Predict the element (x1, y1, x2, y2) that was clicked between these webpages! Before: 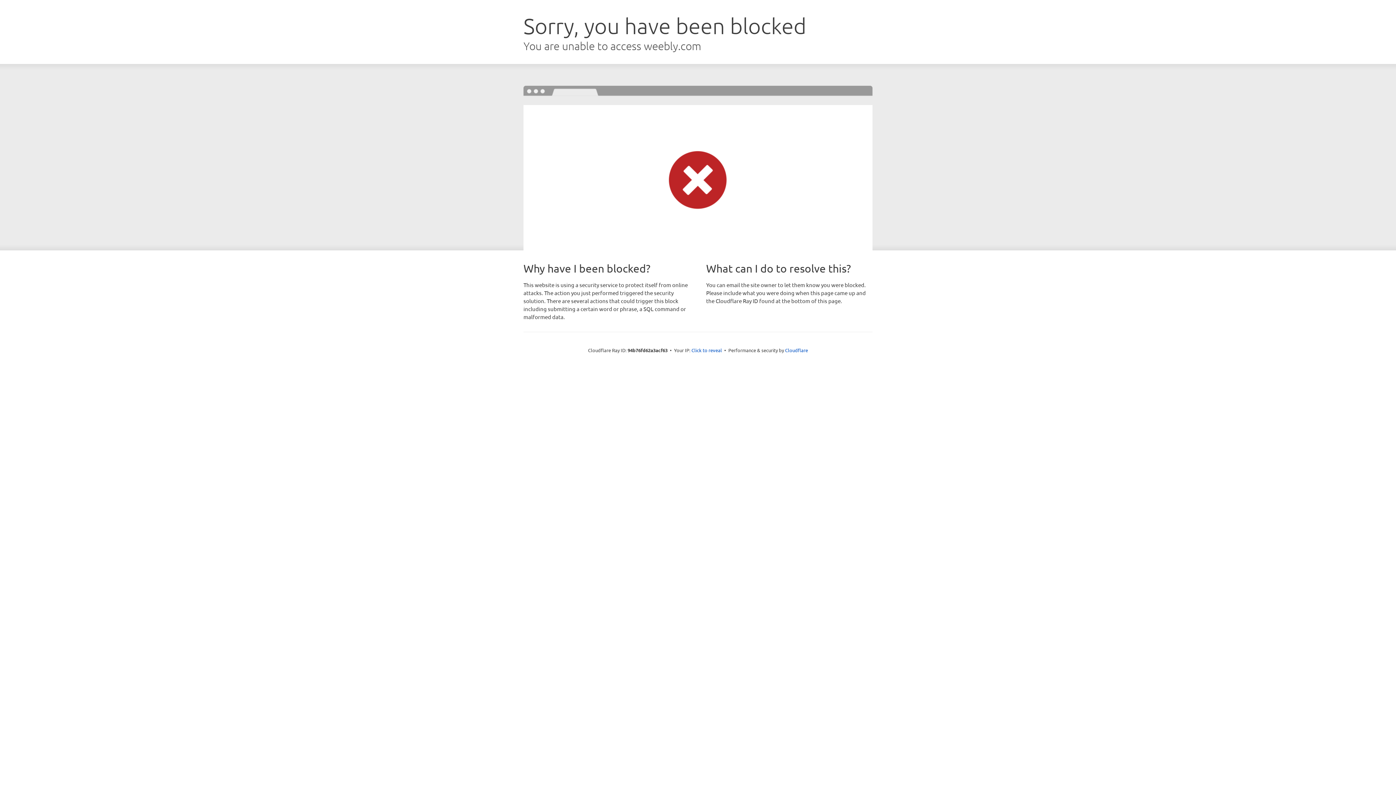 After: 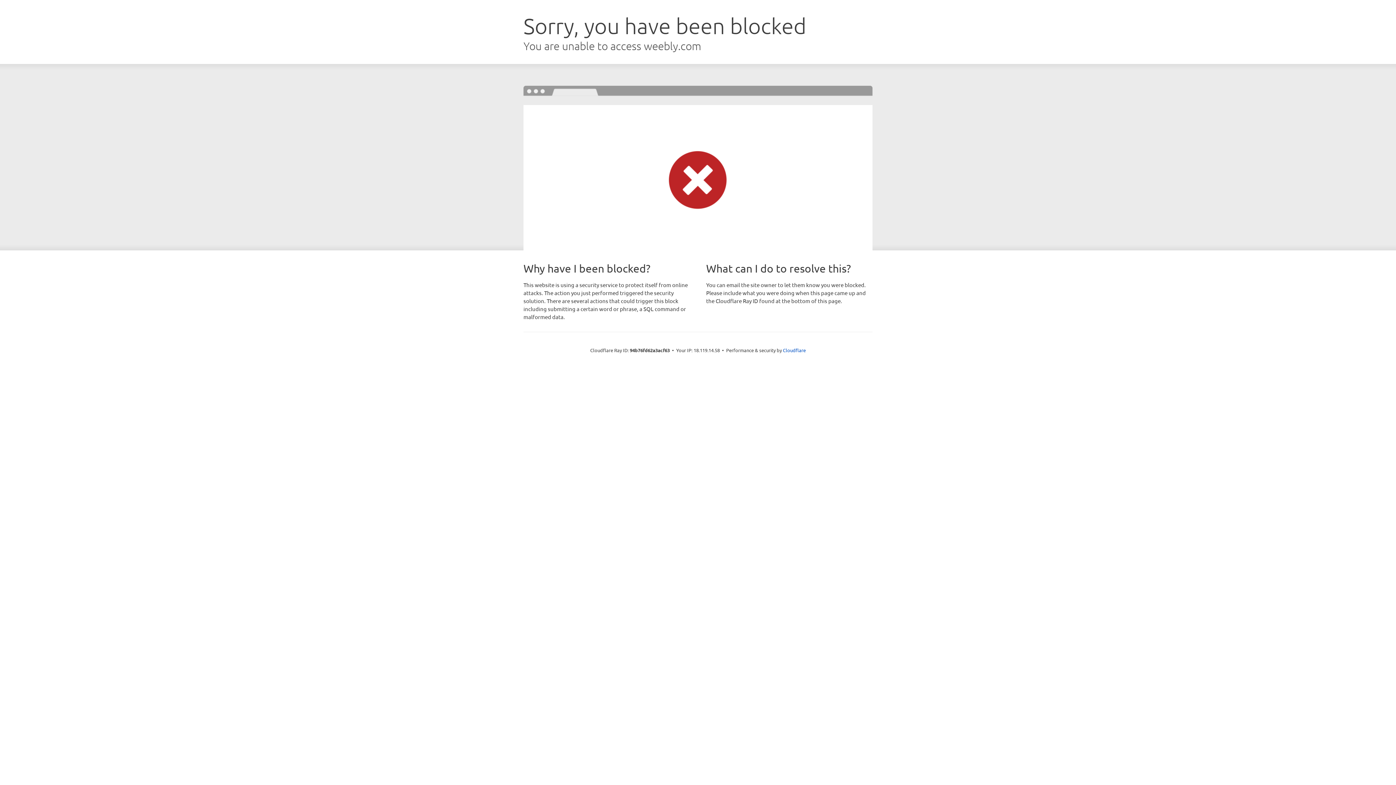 Action: bbox: (691, 346, 722, 353) label: Click to reveal